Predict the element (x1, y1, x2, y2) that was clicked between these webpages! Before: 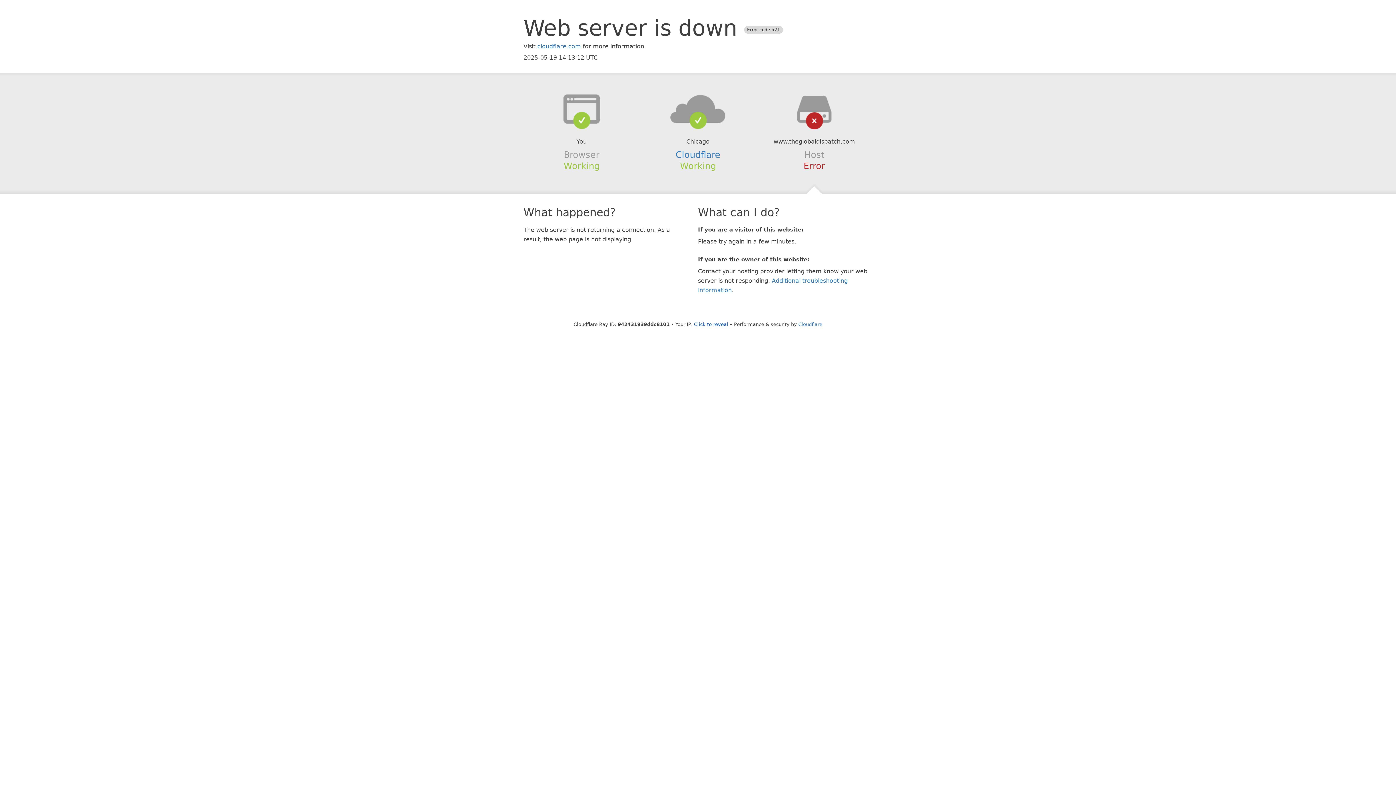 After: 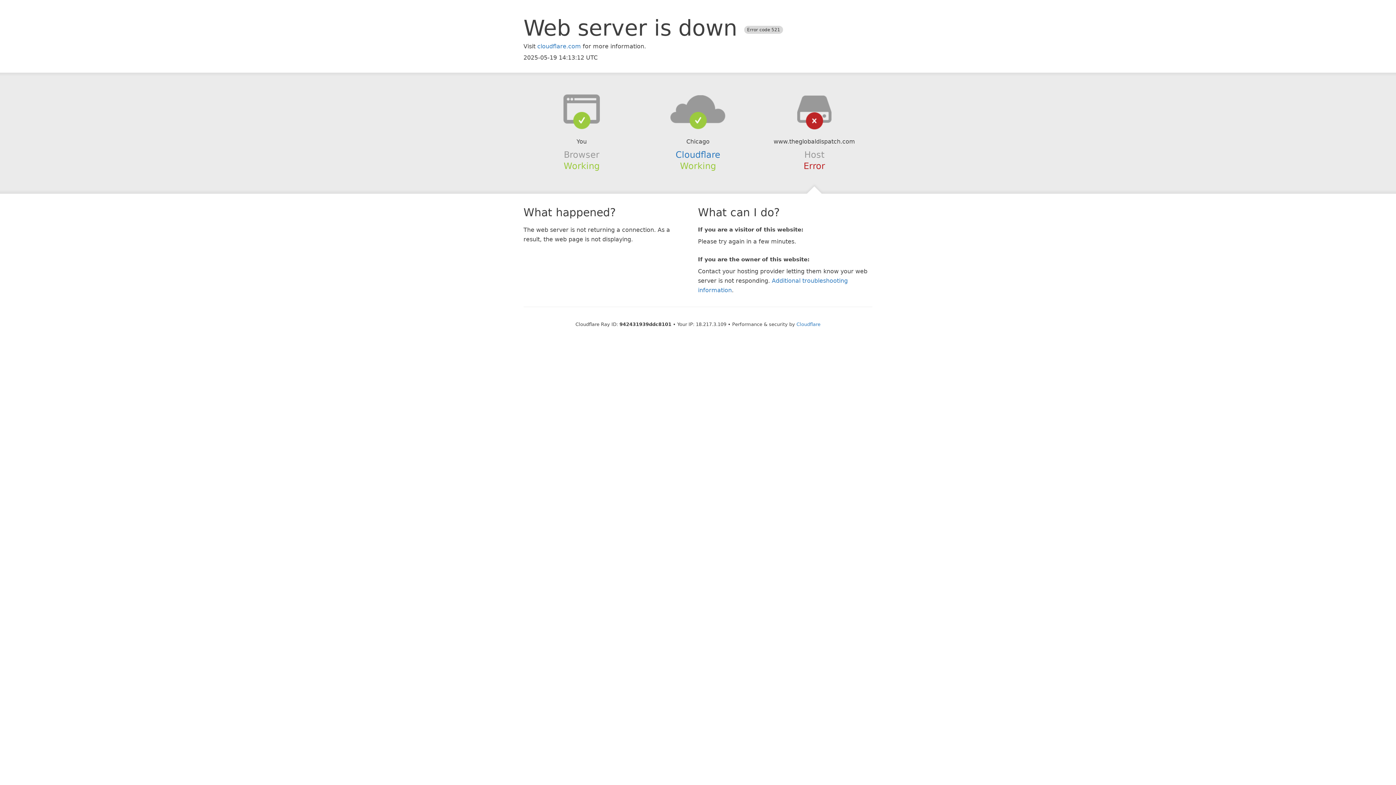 Action: bbox: (694, 321, 728, 327) label: Click to reveal